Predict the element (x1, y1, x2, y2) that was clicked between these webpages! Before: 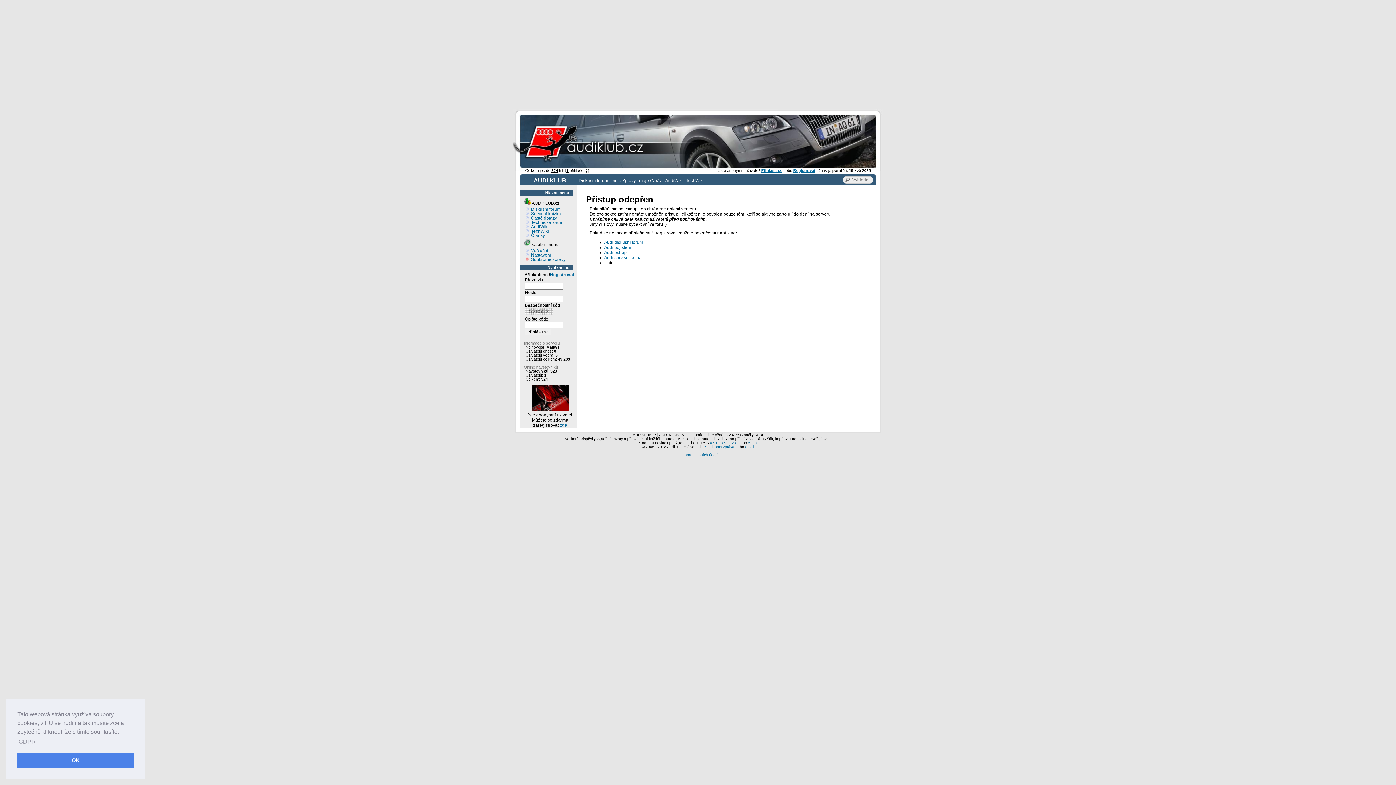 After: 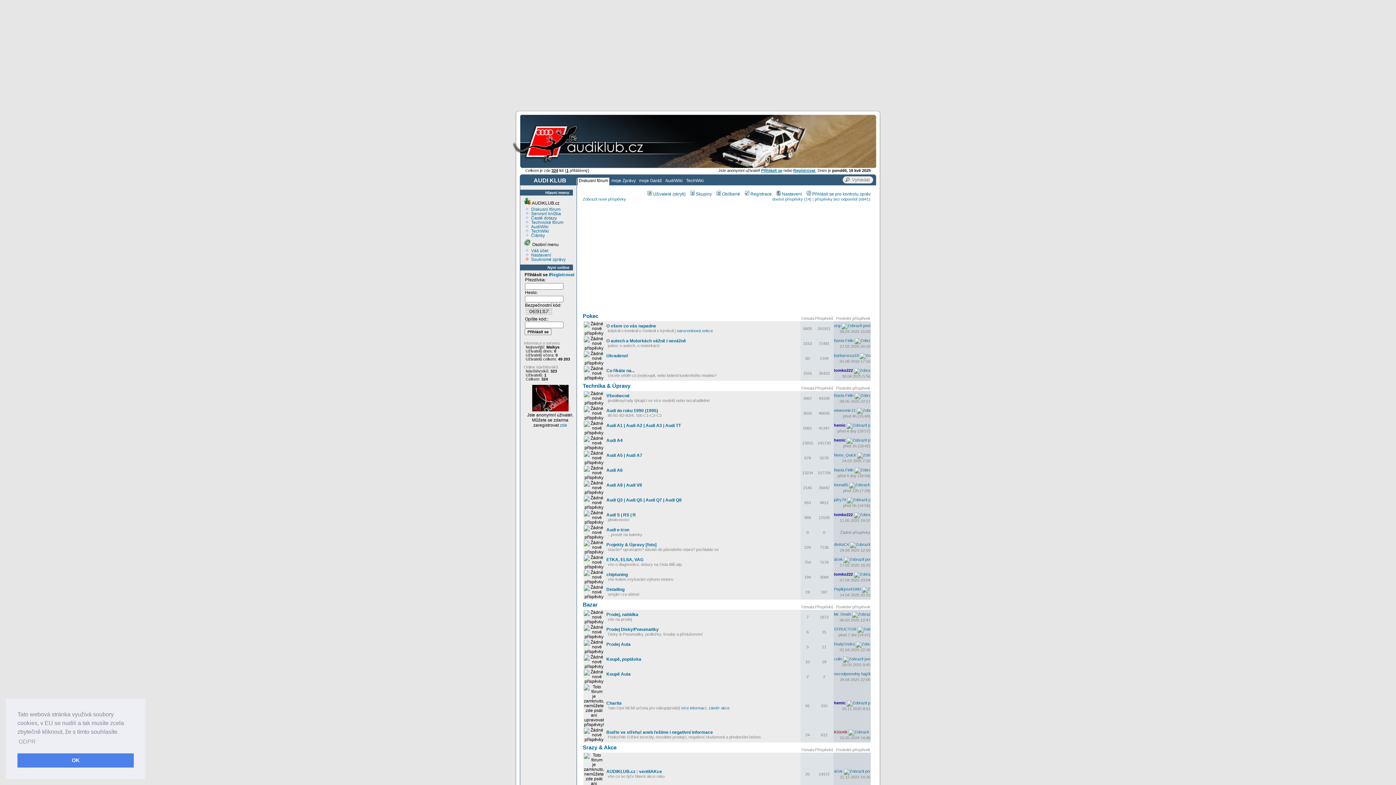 Action: label: Diskusní fórum bbox: (577, 177, 609, 185)